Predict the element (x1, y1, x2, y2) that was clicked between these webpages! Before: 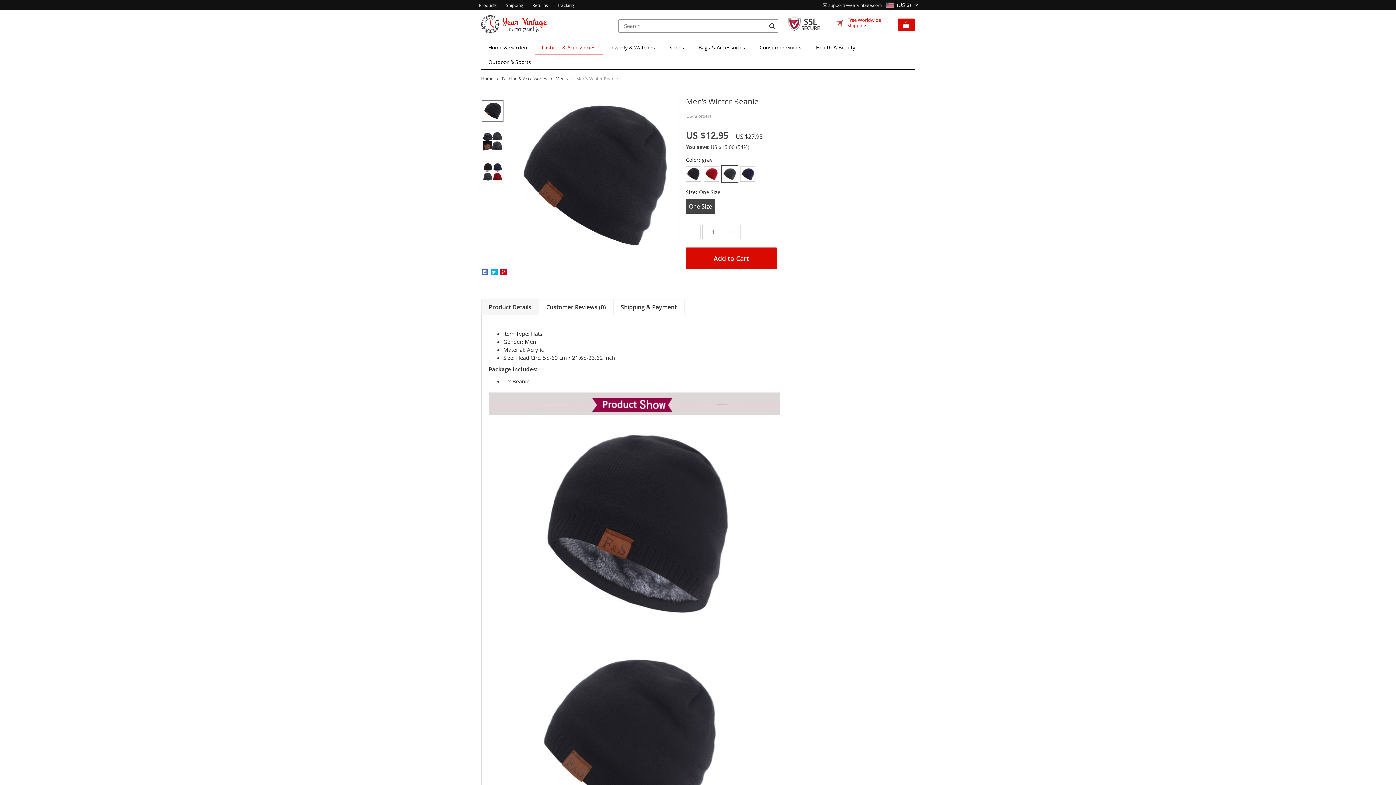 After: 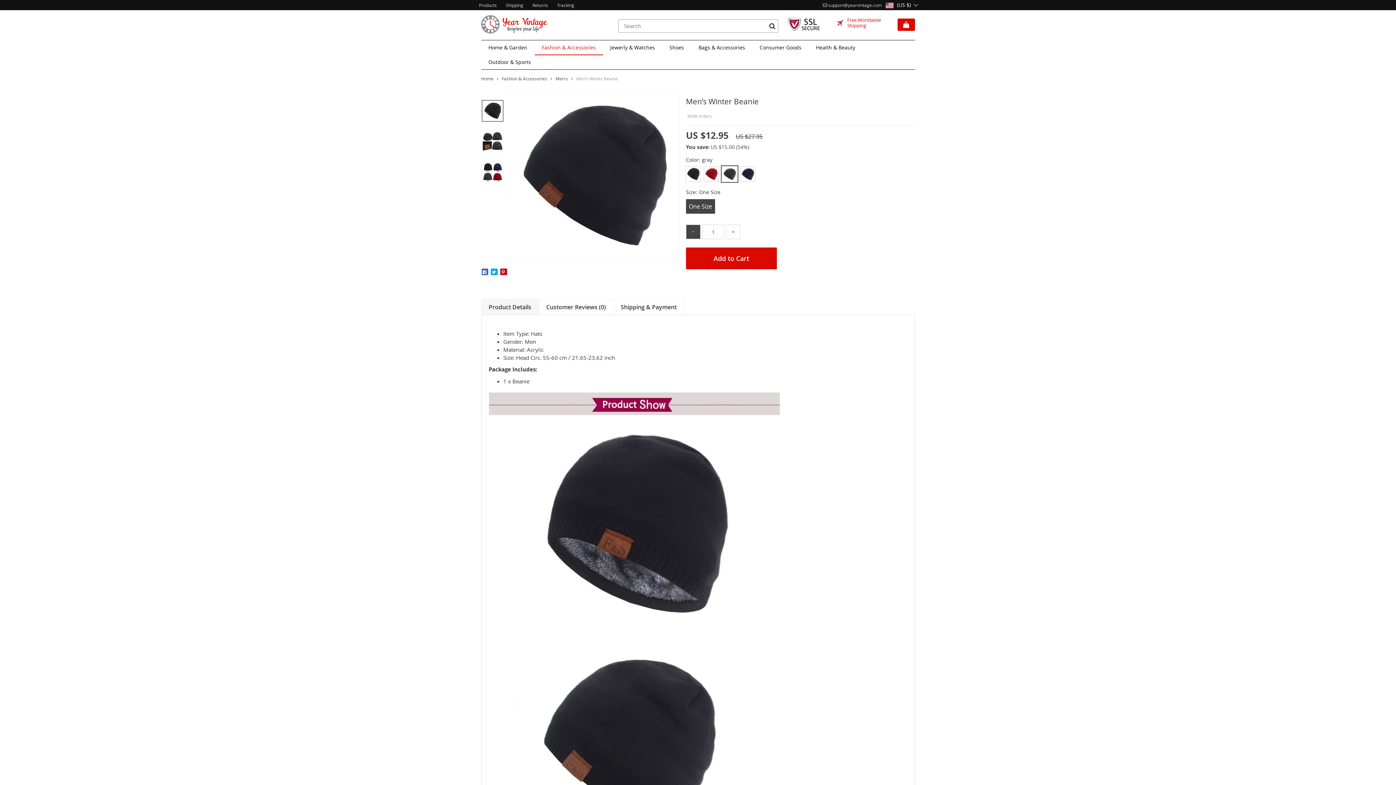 Action: bbox: (686, 224, 700, 239) label: −